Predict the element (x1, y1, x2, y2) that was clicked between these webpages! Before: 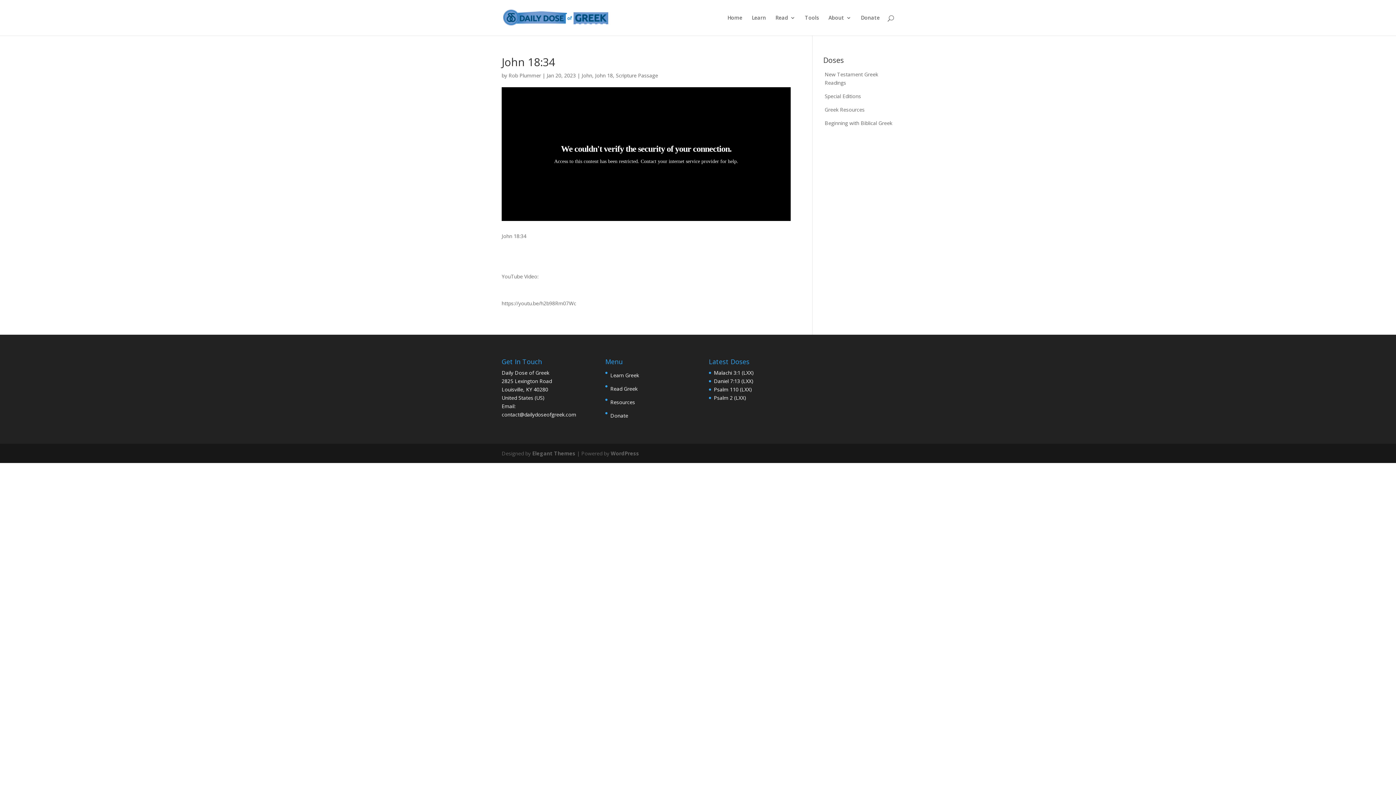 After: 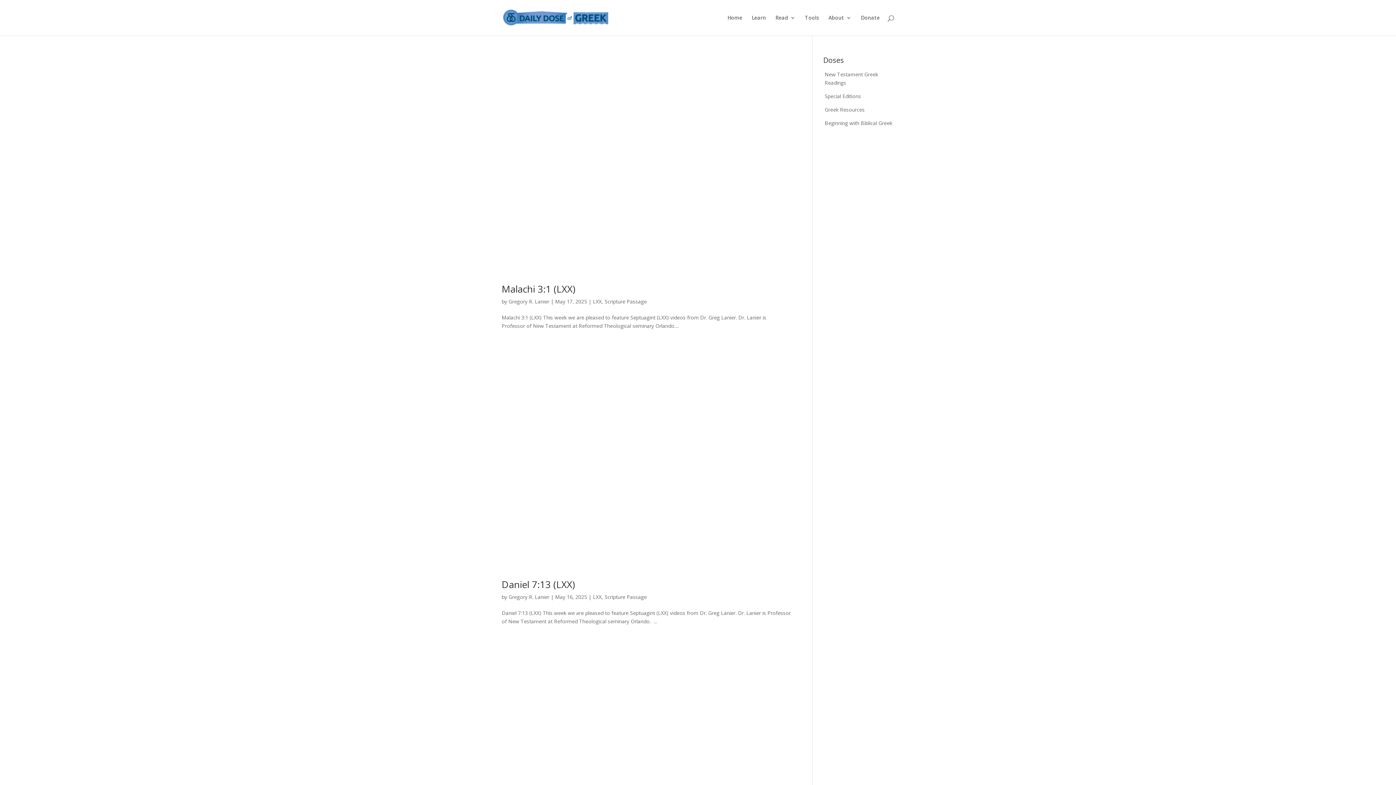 Action: label: Scripture Passage bbox: (616, 72, 658, 78)